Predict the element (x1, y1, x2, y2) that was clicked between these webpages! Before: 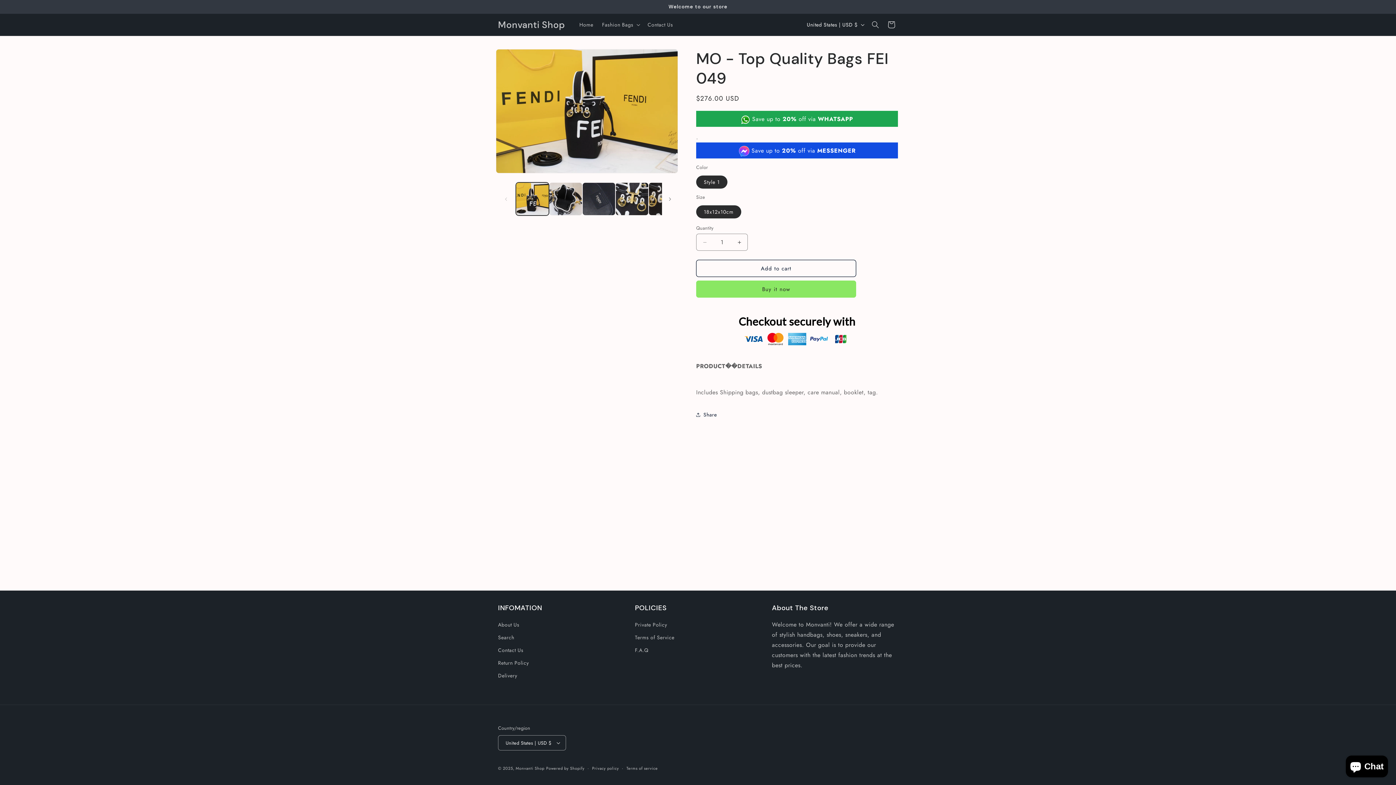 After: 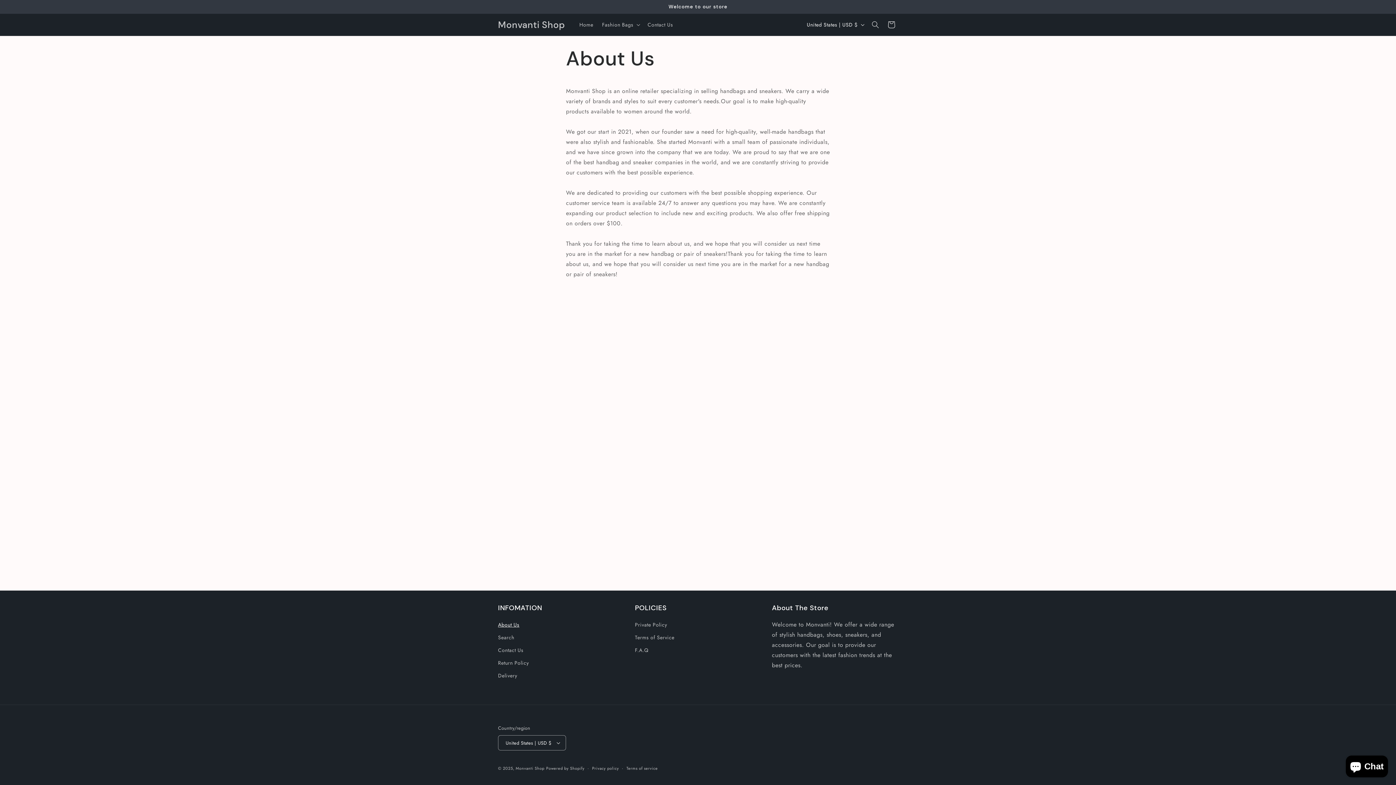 Action: label: About Us bbox: (498, 620, 519, 631)